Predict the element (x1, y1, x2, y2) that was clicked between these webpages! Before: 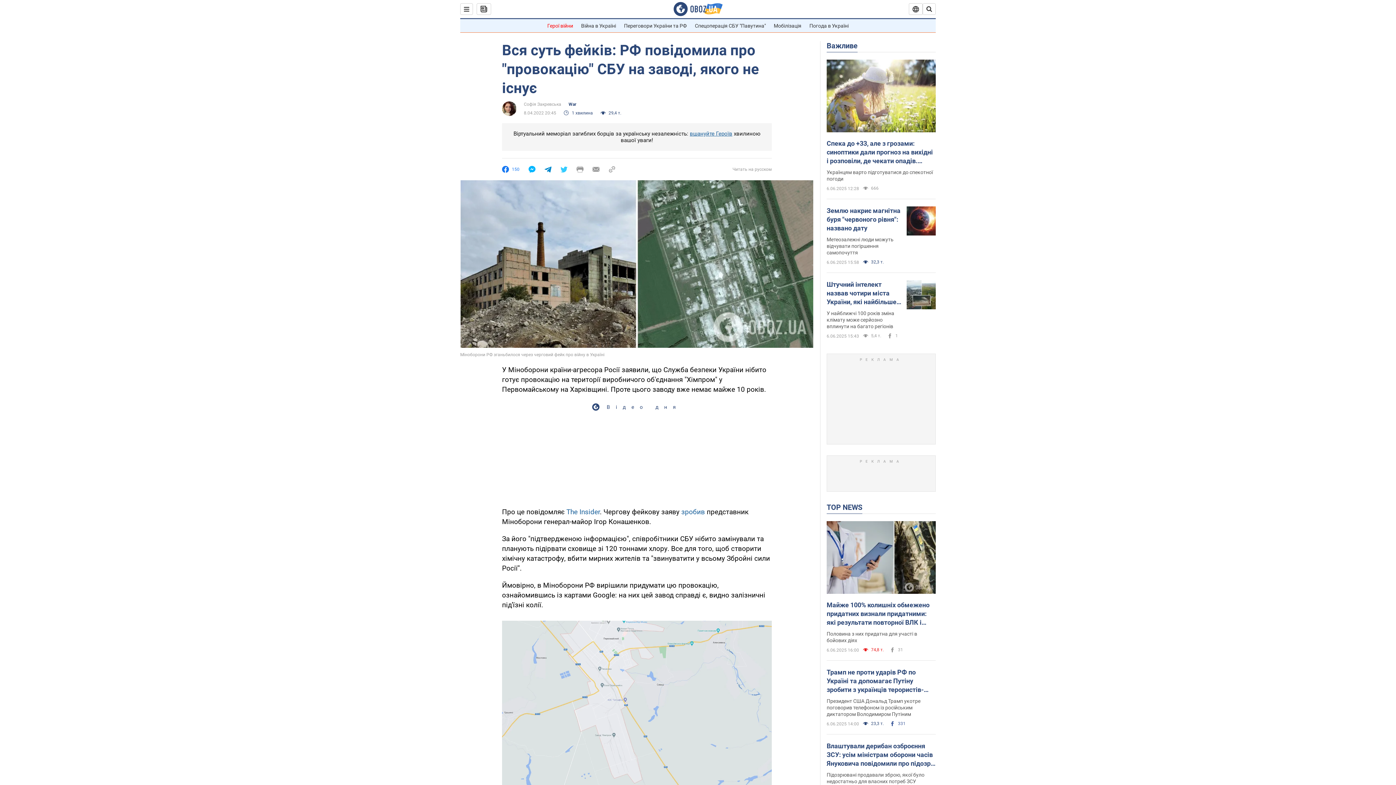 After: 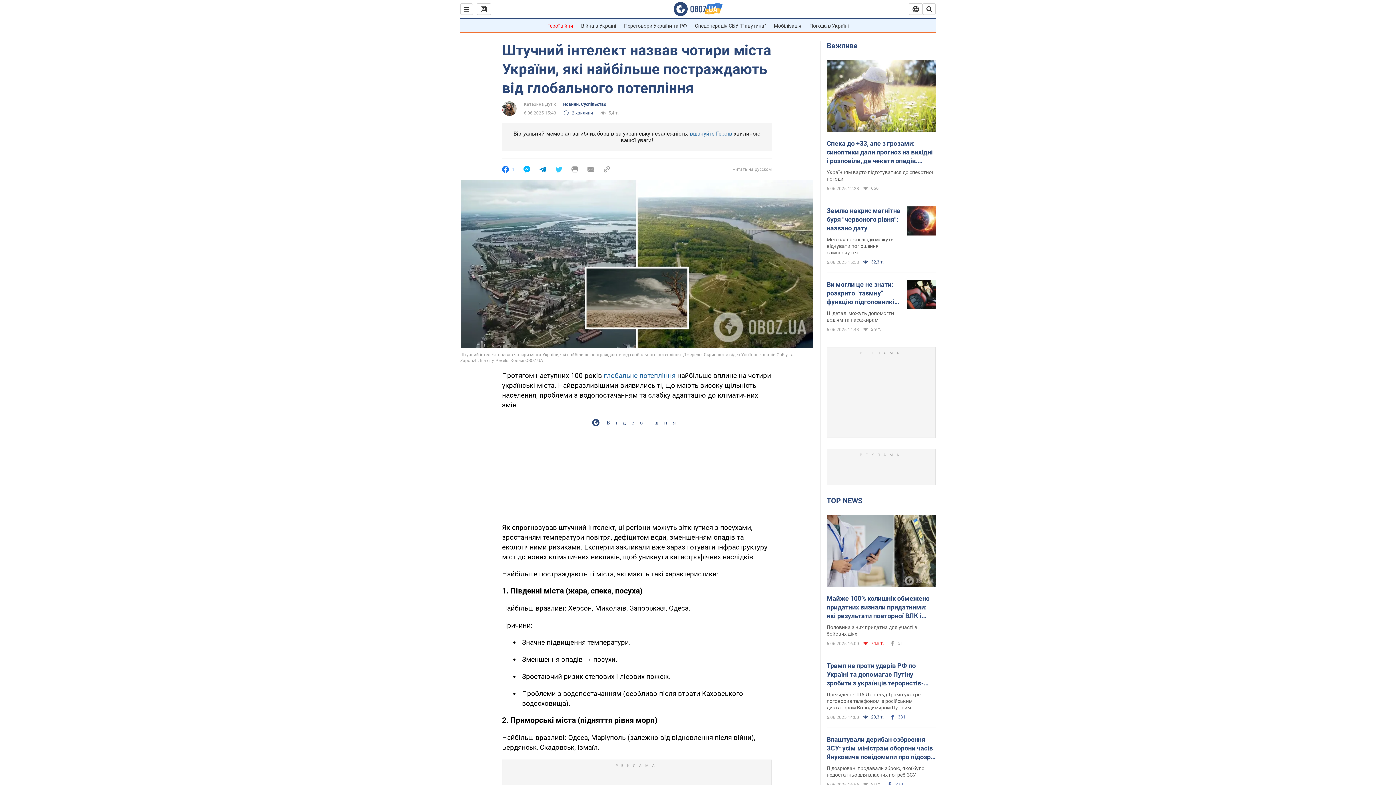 Action: bbox: (826, 280, 901, 306) label: Штучний інтелект назвав чотири міста України, які найбільше постраждають від глобального потепління